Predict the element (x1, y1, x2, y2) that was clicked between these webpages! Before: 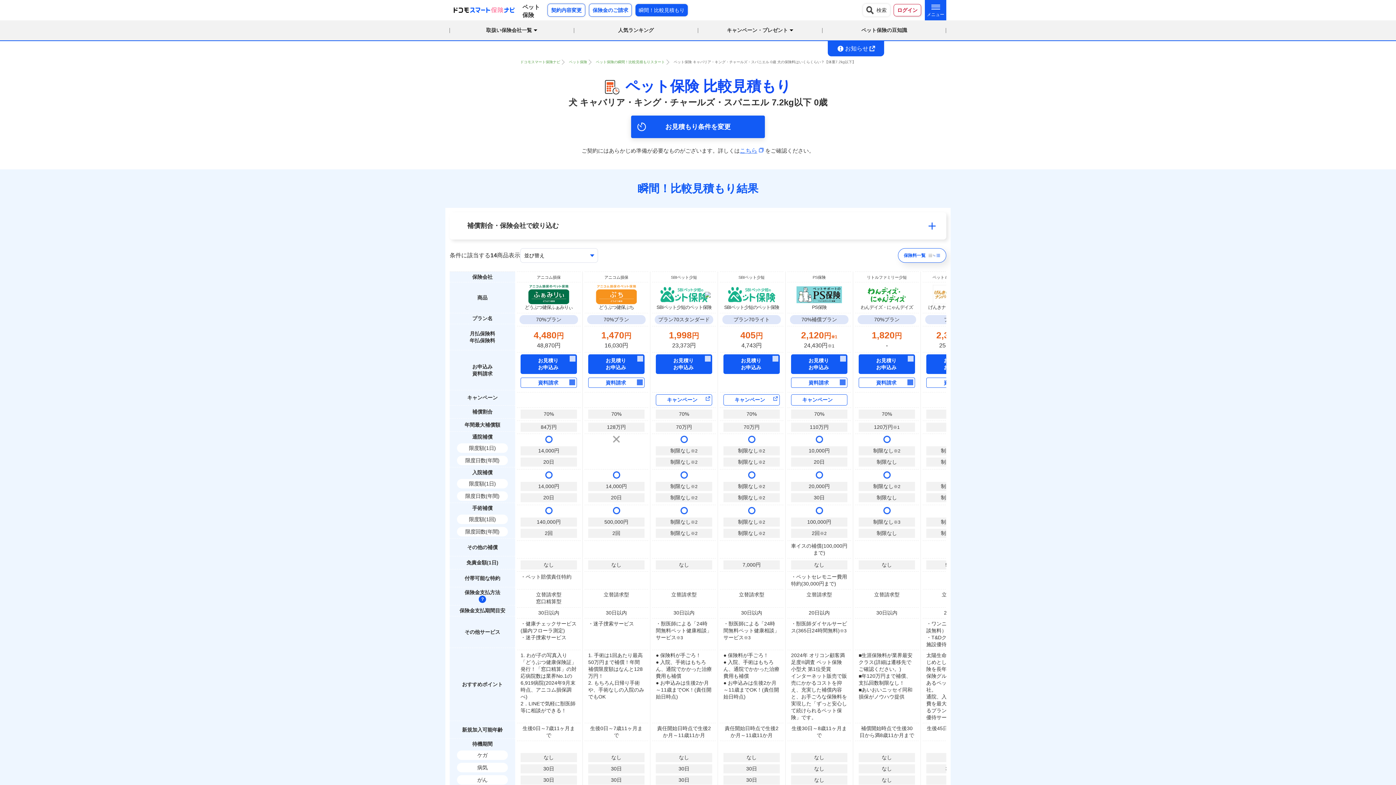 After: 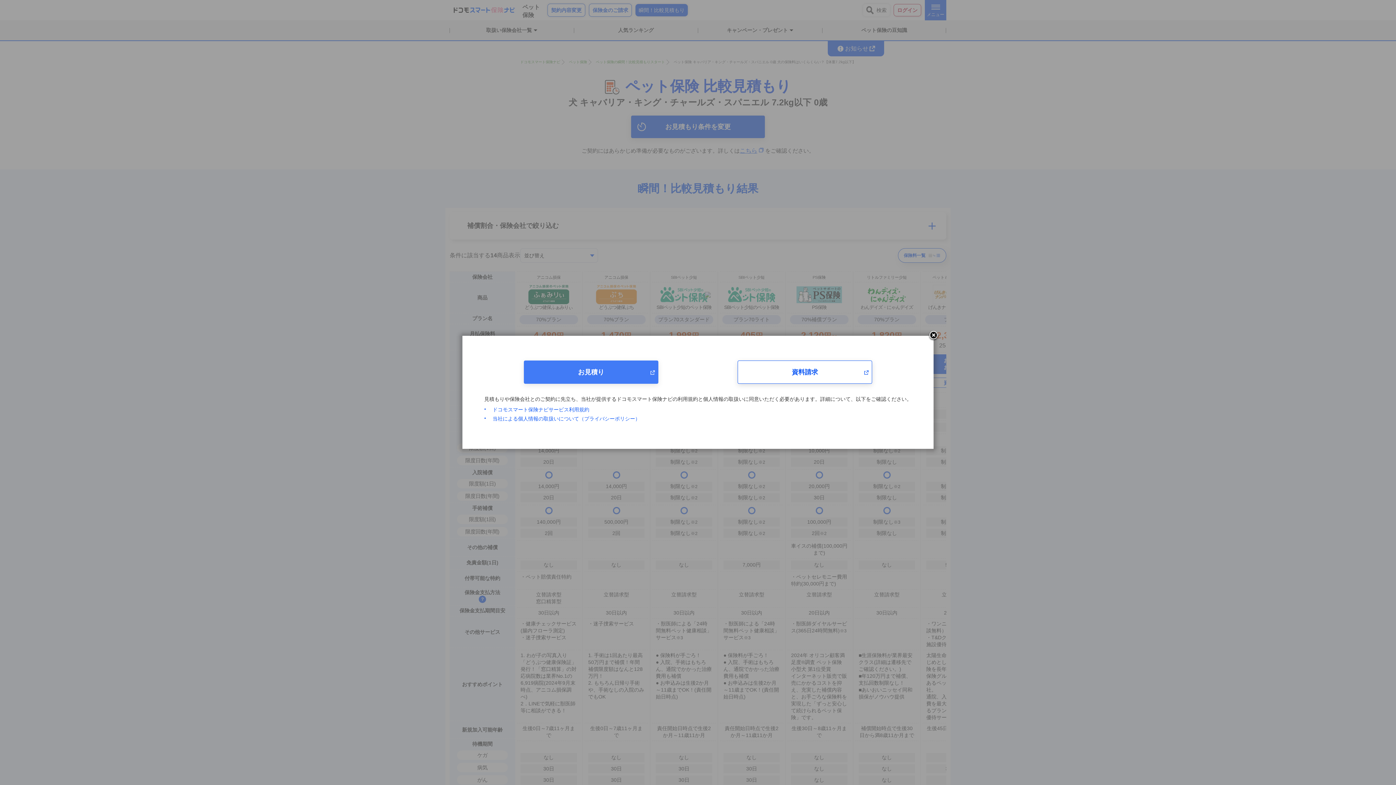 Action: bbox: (588, 377, 644, 388) label: 資料請求